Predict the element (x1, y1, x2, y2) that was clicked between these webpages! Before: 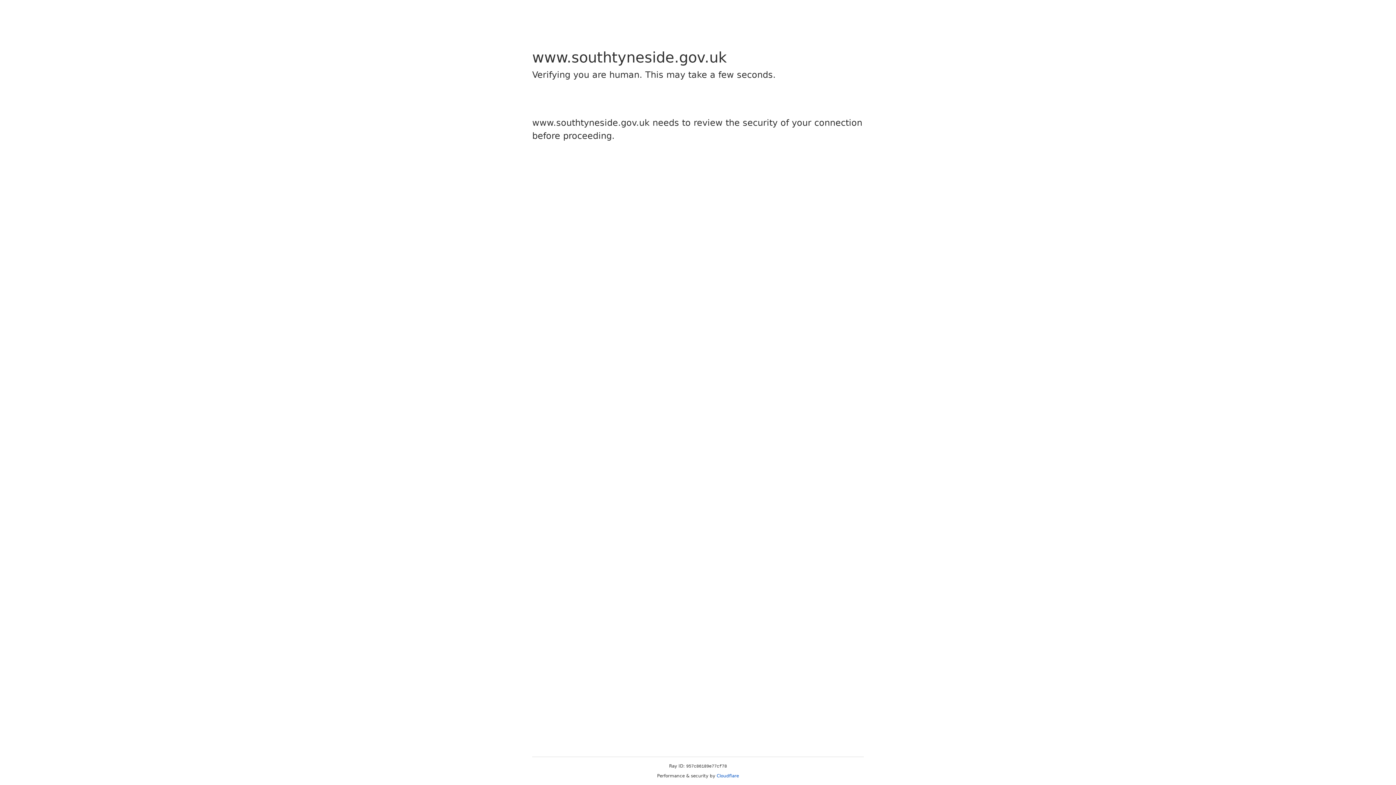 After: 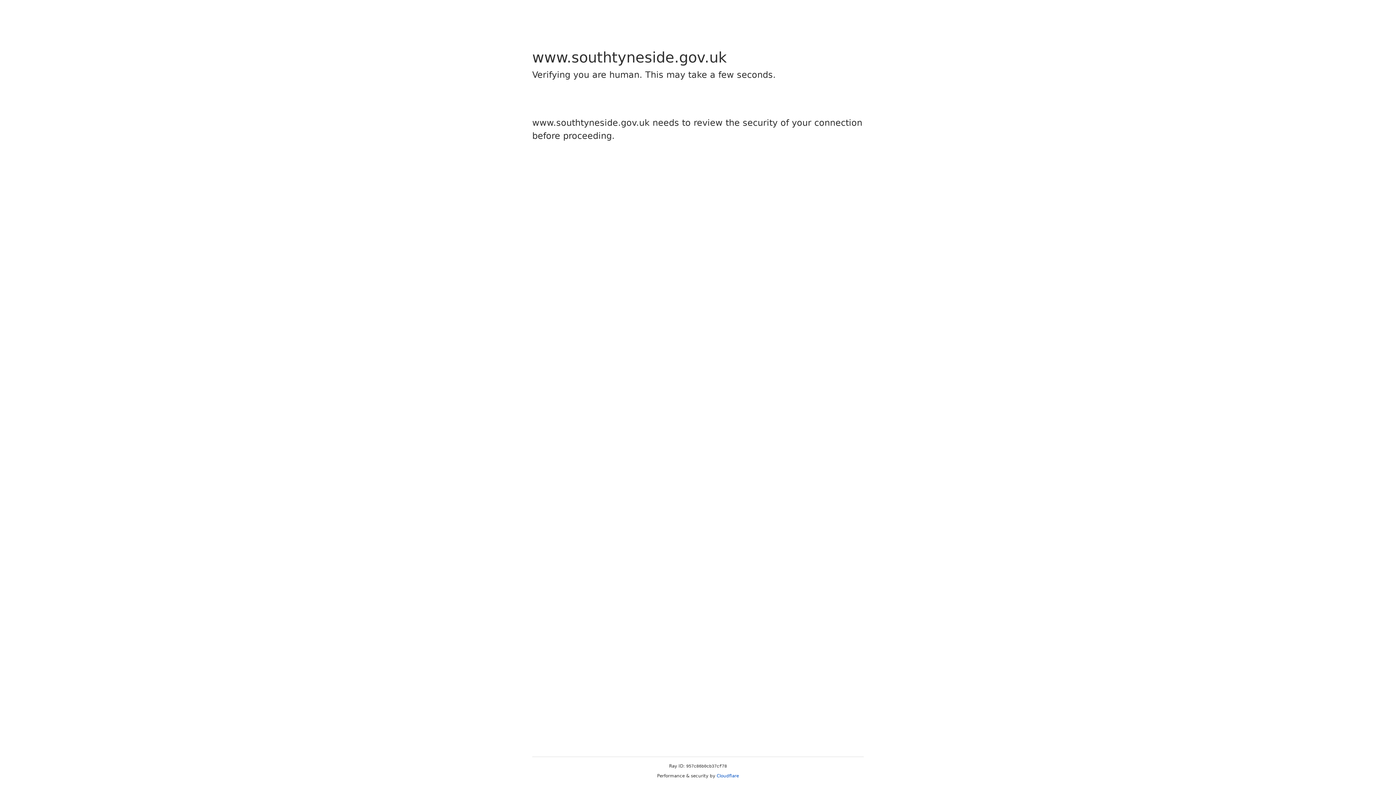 Action: label: Cloudflare bbox: (716, 773, 739, 778)